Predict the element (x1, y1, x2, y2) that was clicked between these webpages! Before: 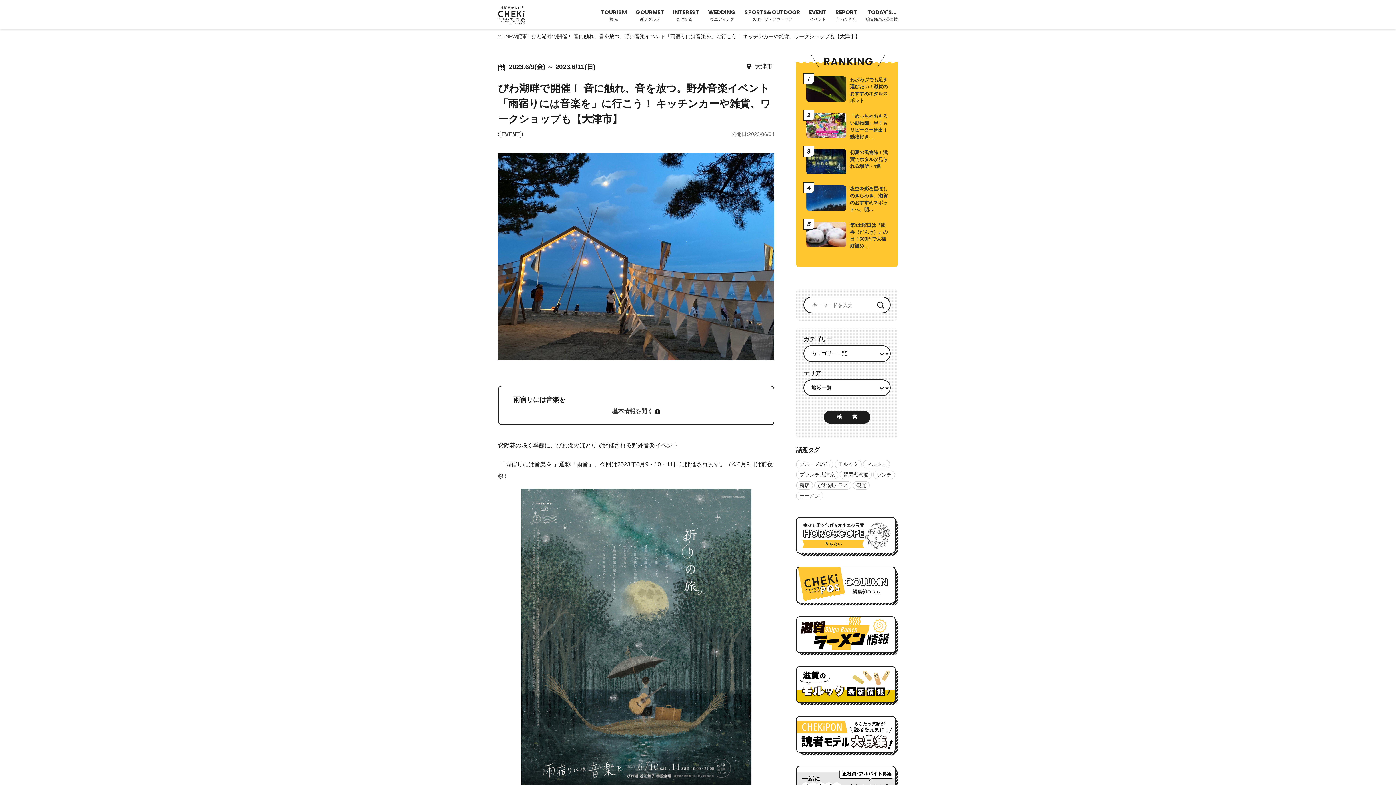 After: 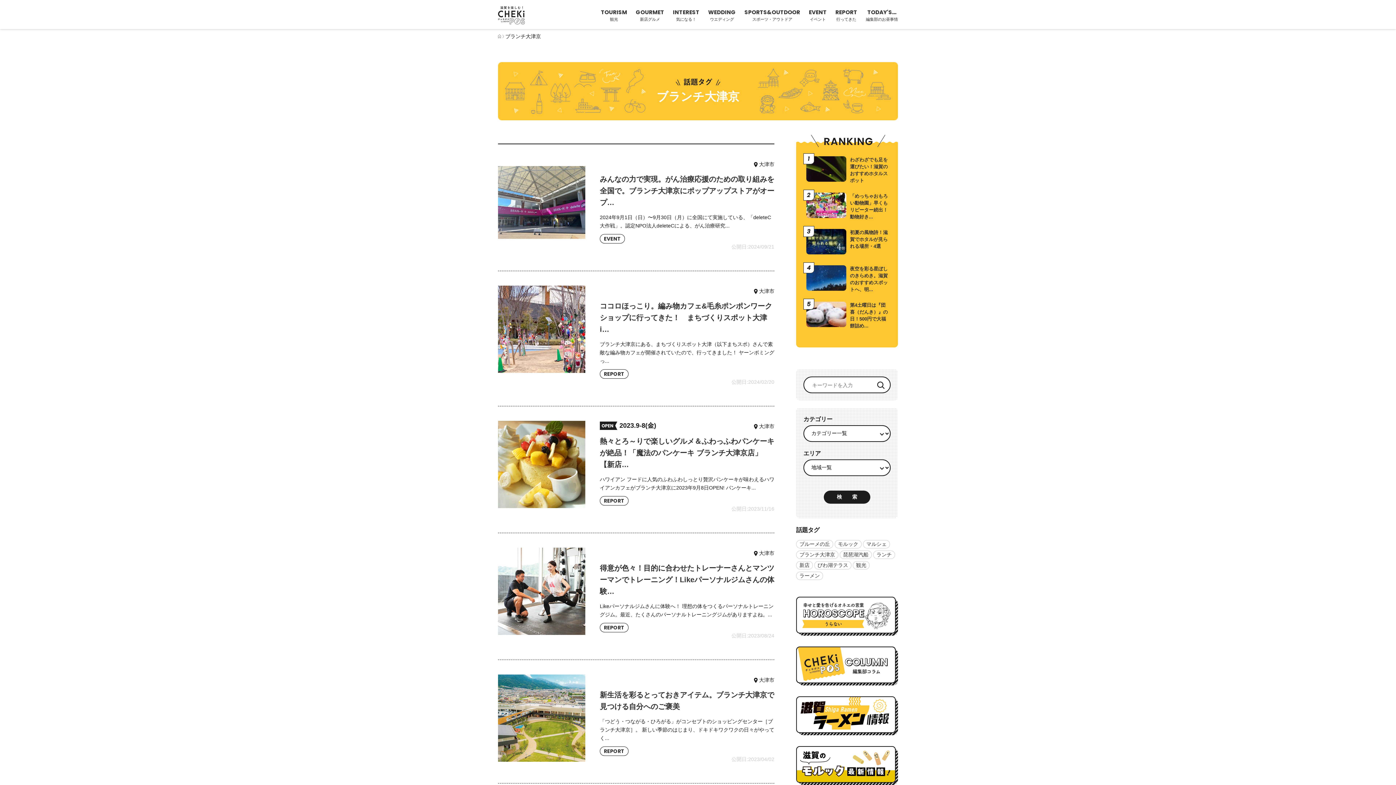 Action: label: ブランチ大津京 bbox: (796, 471, 838, 479)